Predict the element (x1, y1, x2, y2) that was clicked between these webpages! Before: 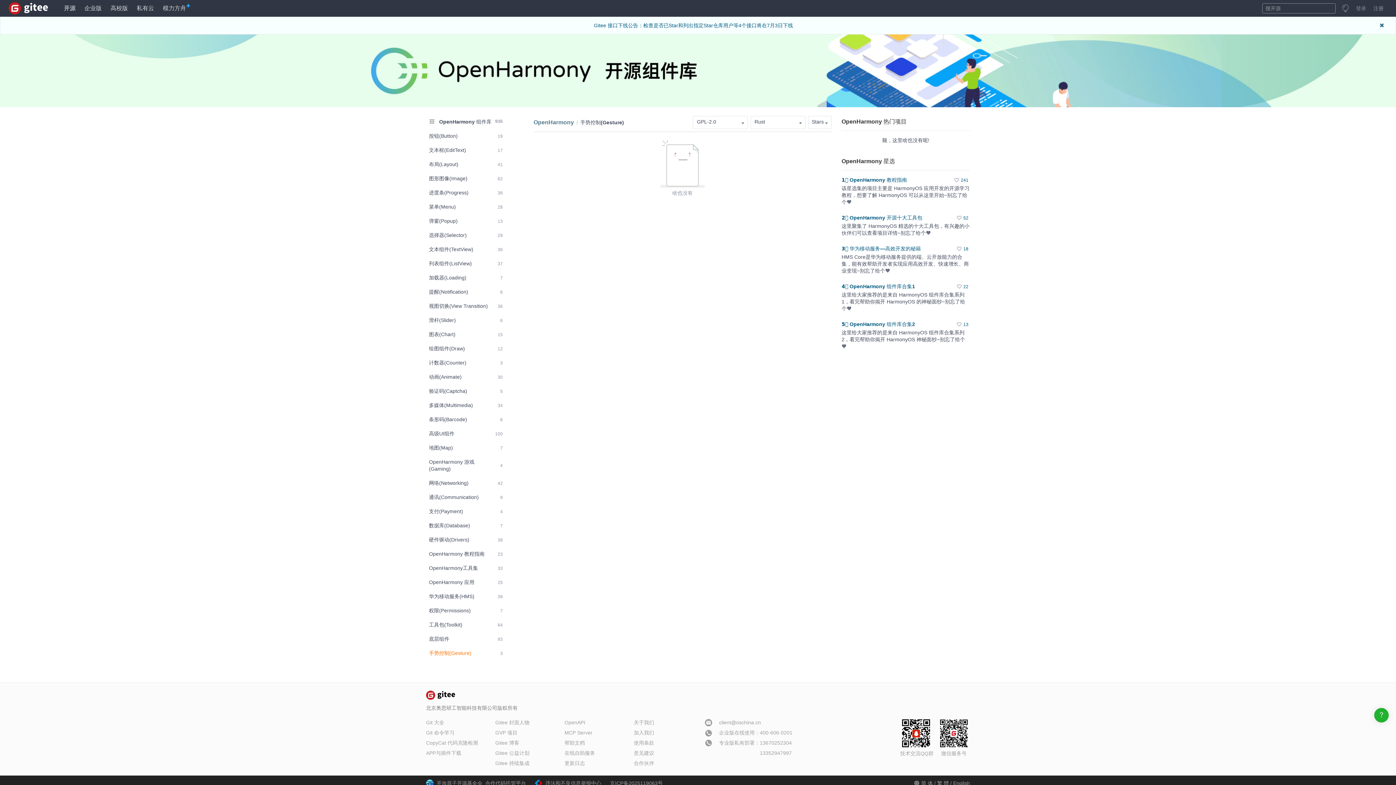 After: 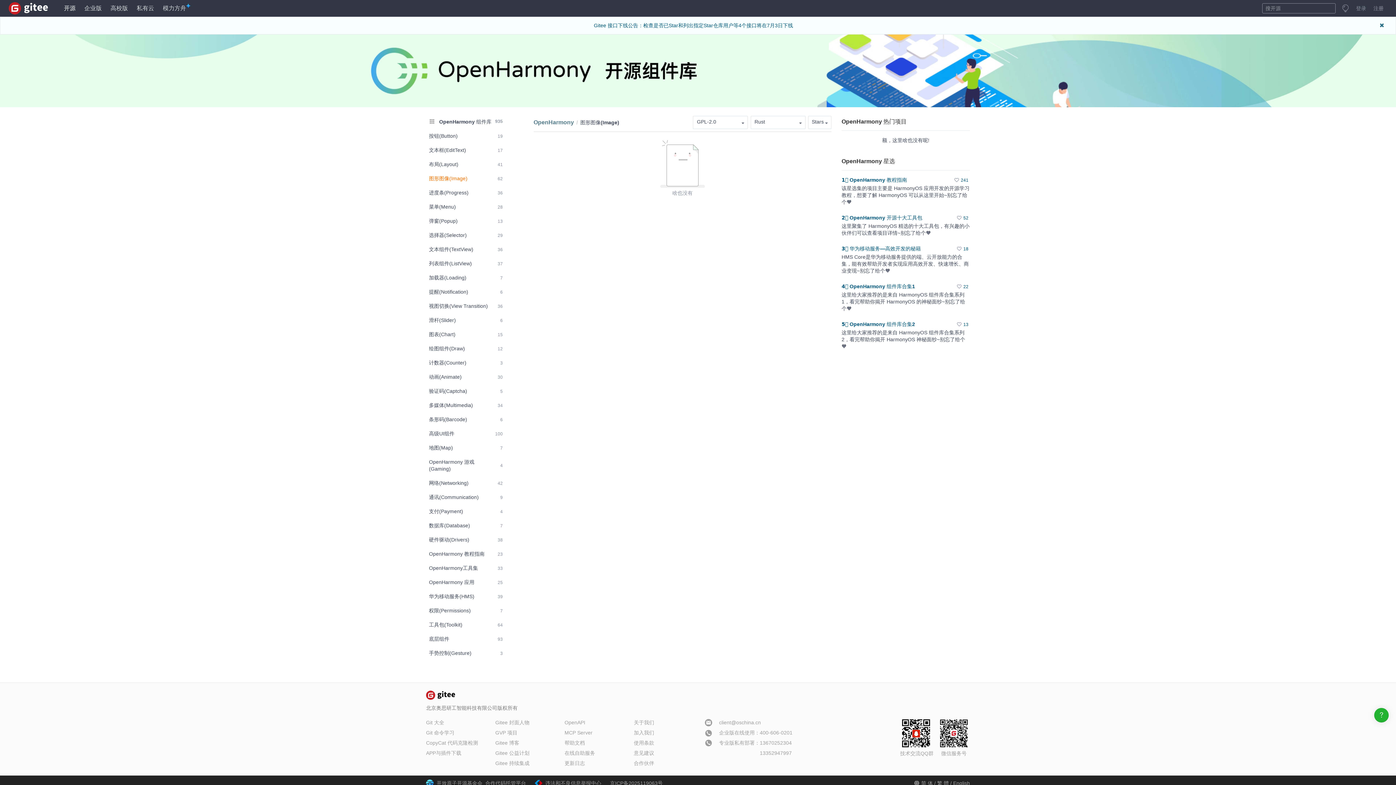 Action: bbox: (426, 172, 505, 185) label: 图形图像(Image)
62